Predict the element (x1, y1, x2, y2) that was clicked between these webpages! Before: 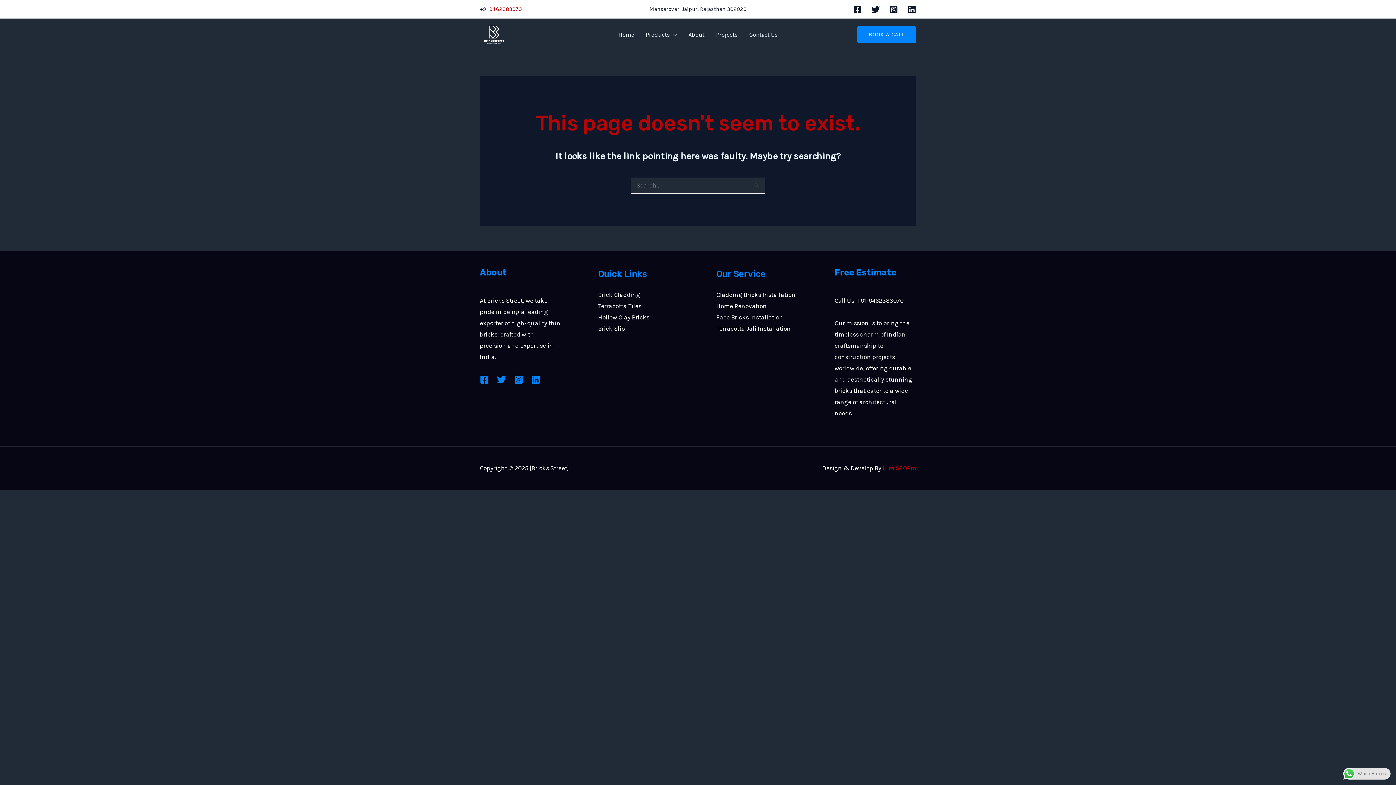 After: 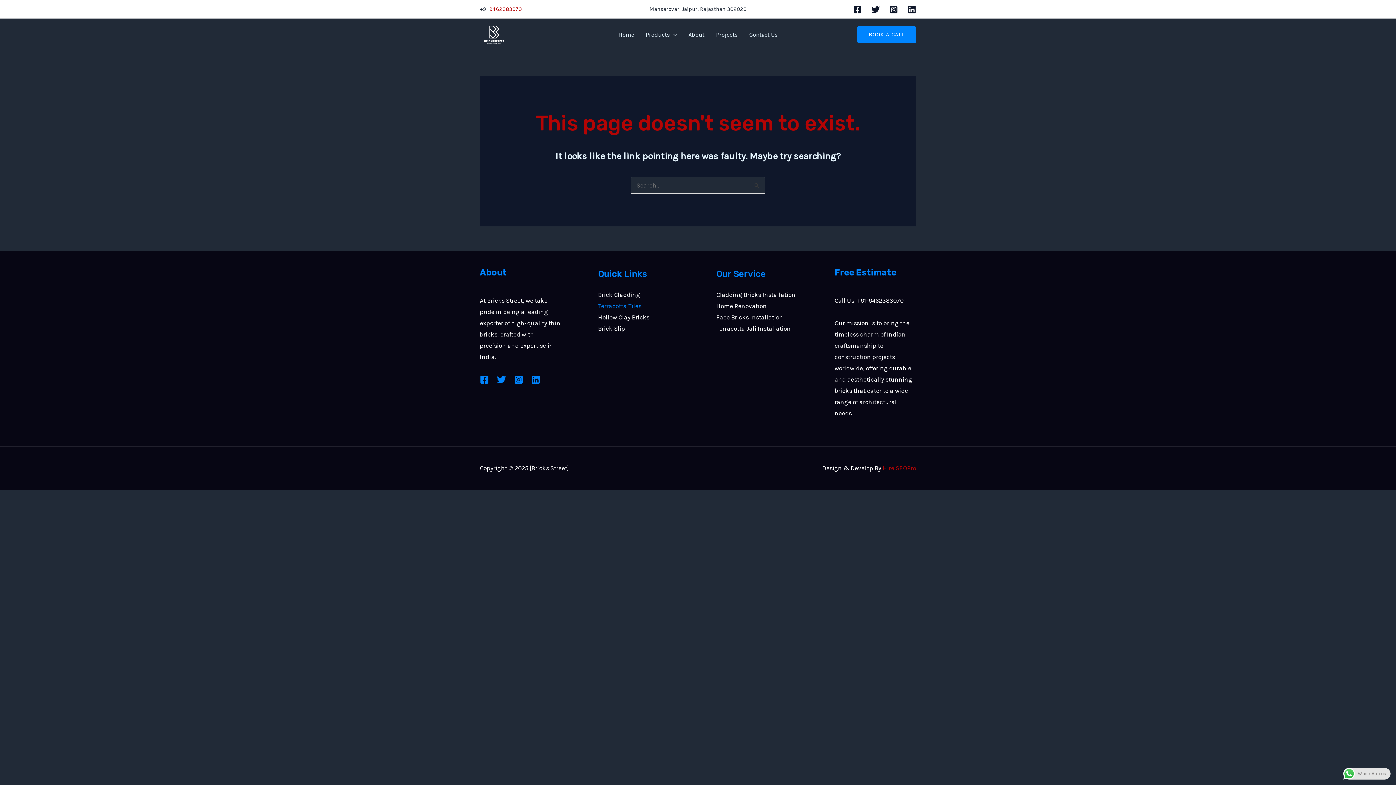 Action: bbox: (598, 302, 641, 309) label: Terracotta Tiles